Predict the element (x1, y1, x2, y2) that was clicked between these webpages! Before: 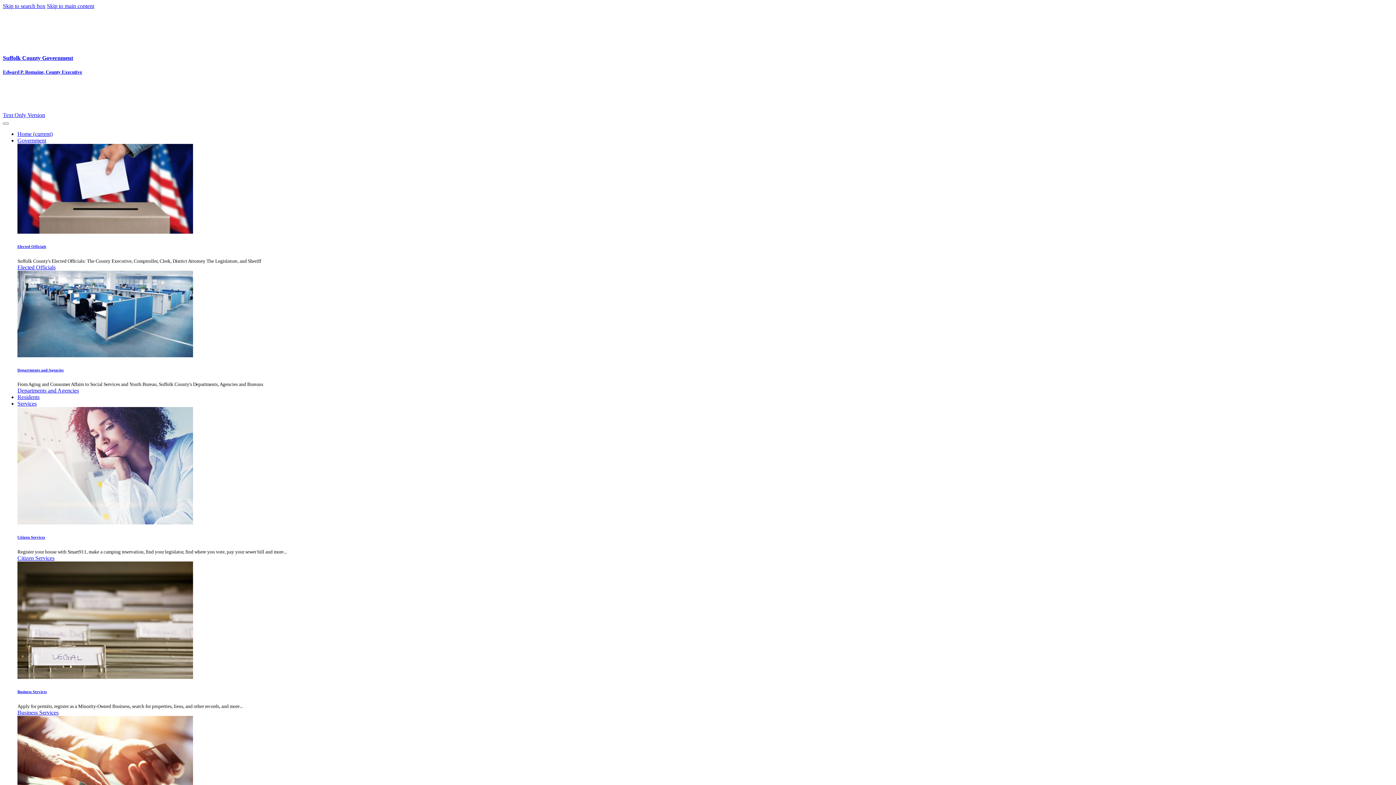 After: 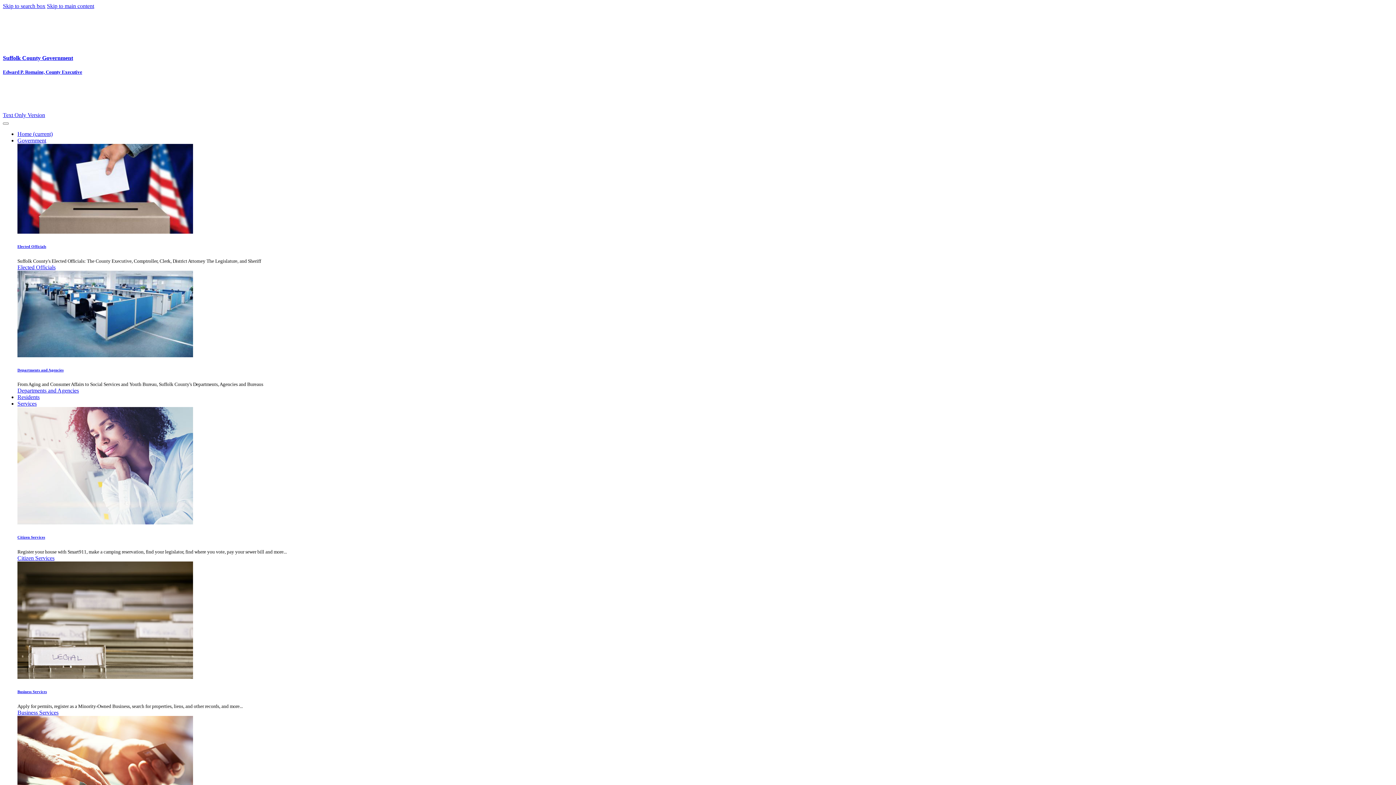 Action: label: Suffolk County Government
Edward P. Romaine, County Executive bbox: (2, 55, 1393, 75)